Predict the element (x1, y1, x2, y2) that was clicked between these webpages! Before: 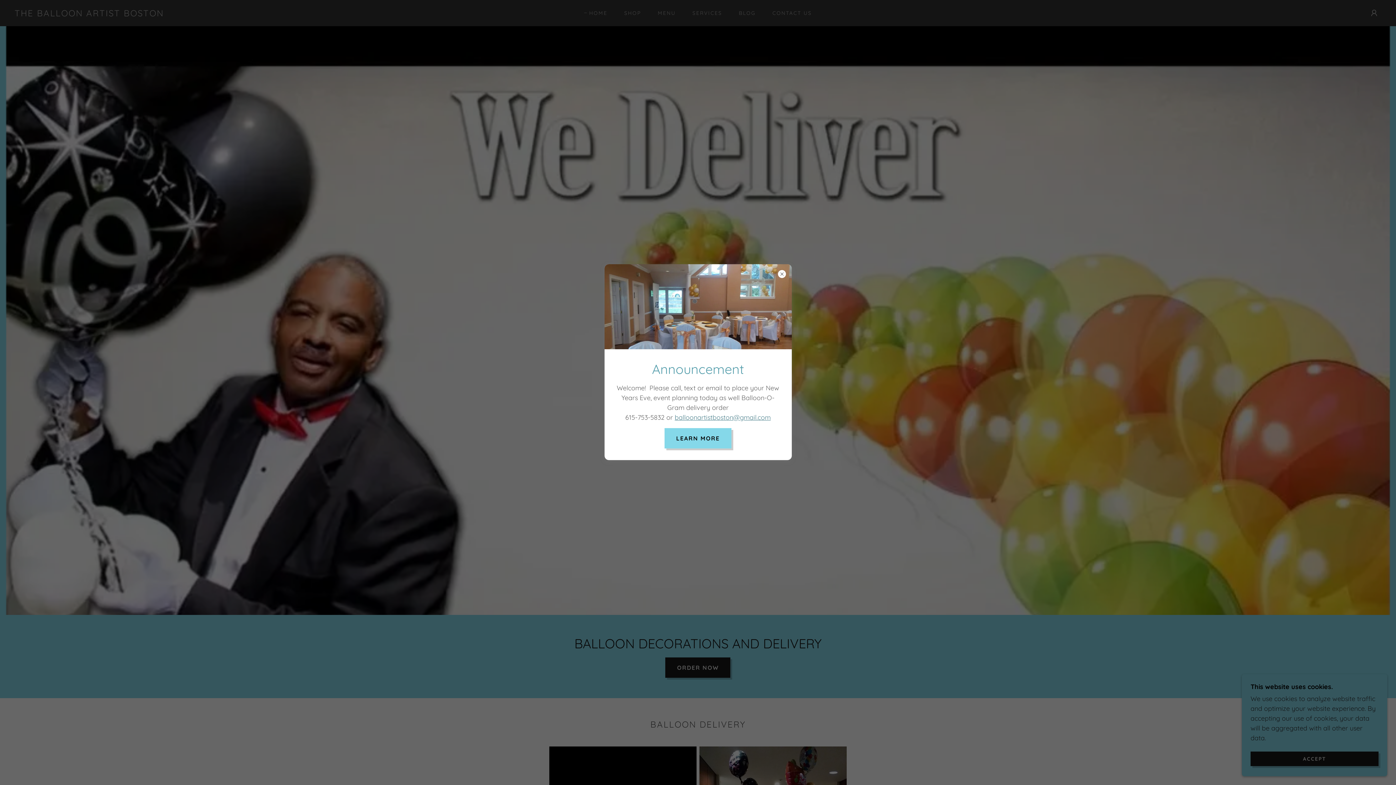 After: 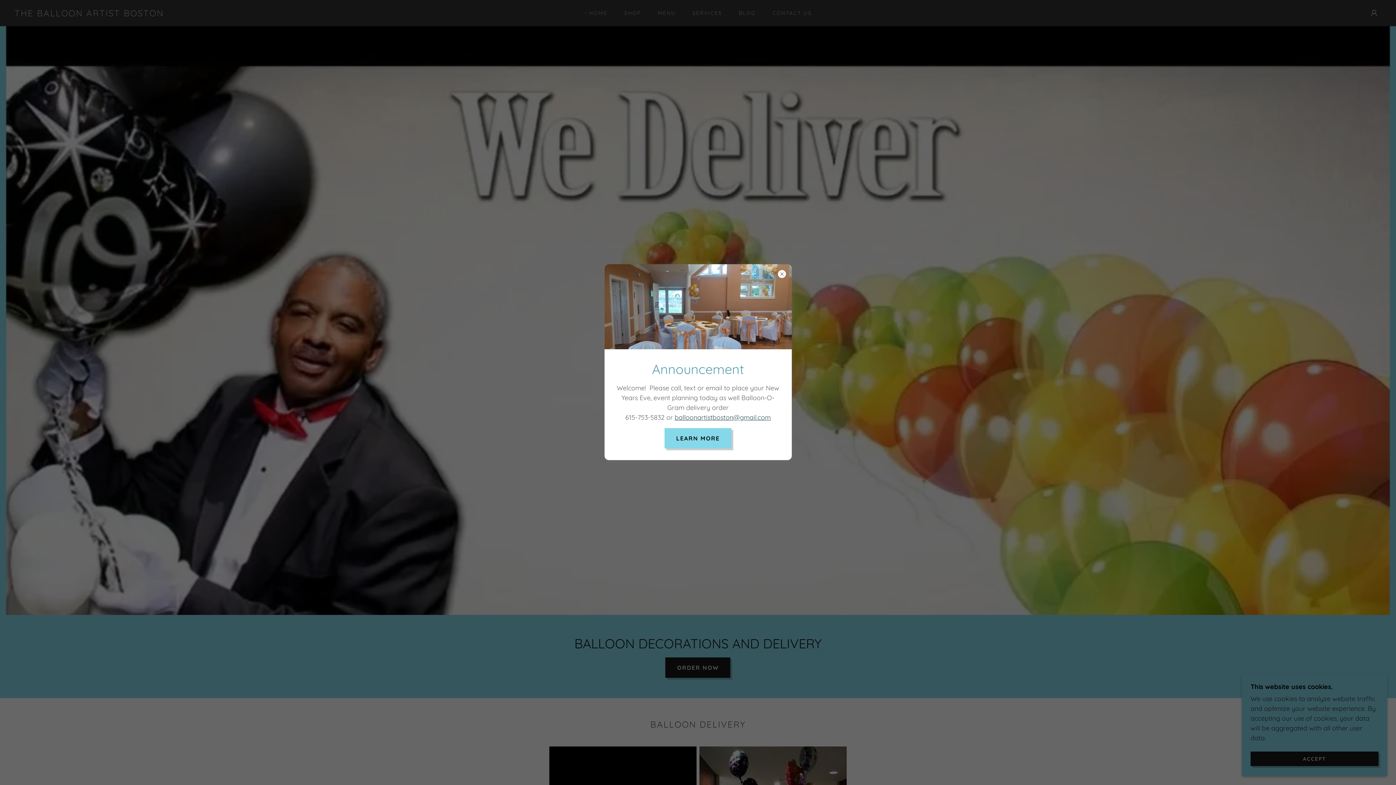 Action: bbox: (674, 413, 770, 421) label: balloonartistboston@gmail.com